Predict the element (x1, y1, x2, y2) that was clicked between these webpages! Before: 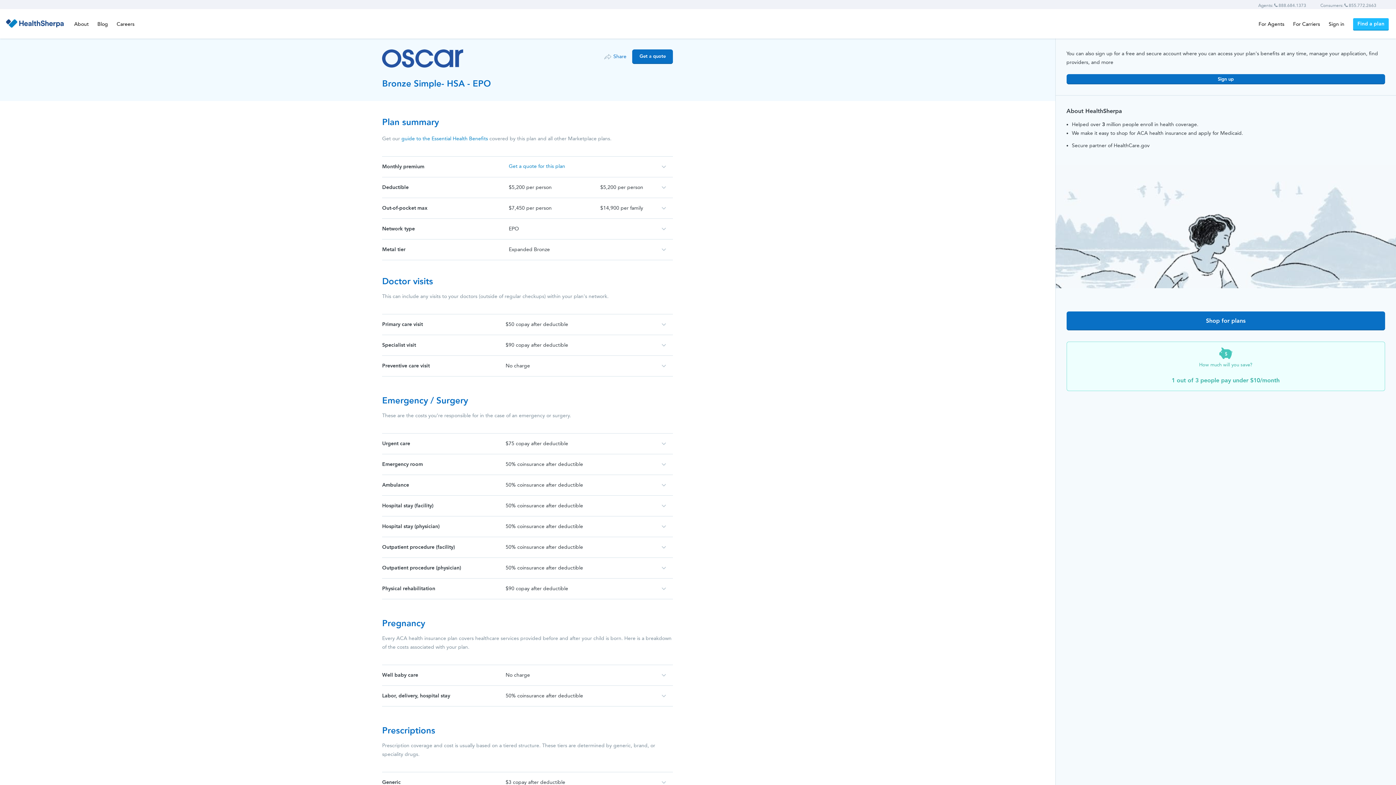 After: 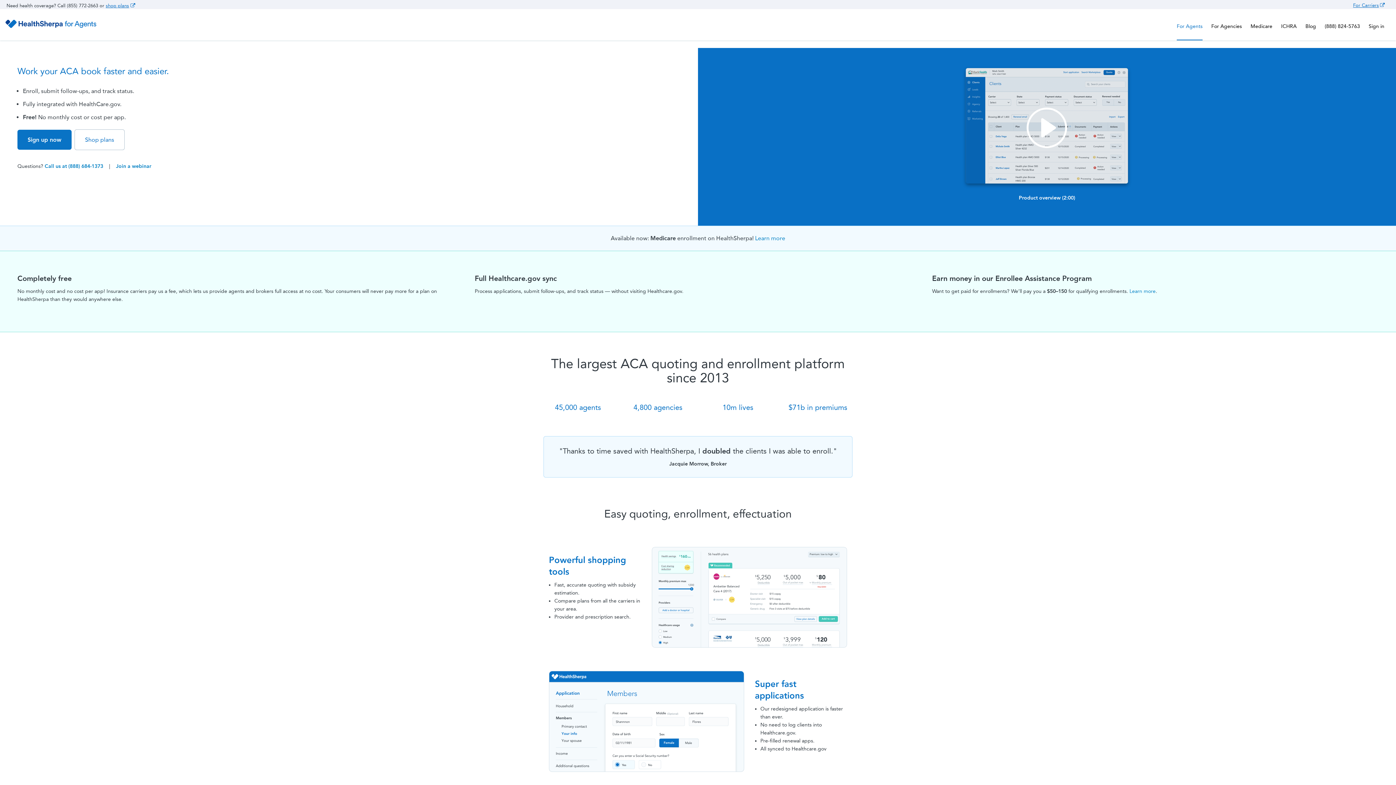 Action: label: For Agents bbox: (1254, 15, 1289, 33)